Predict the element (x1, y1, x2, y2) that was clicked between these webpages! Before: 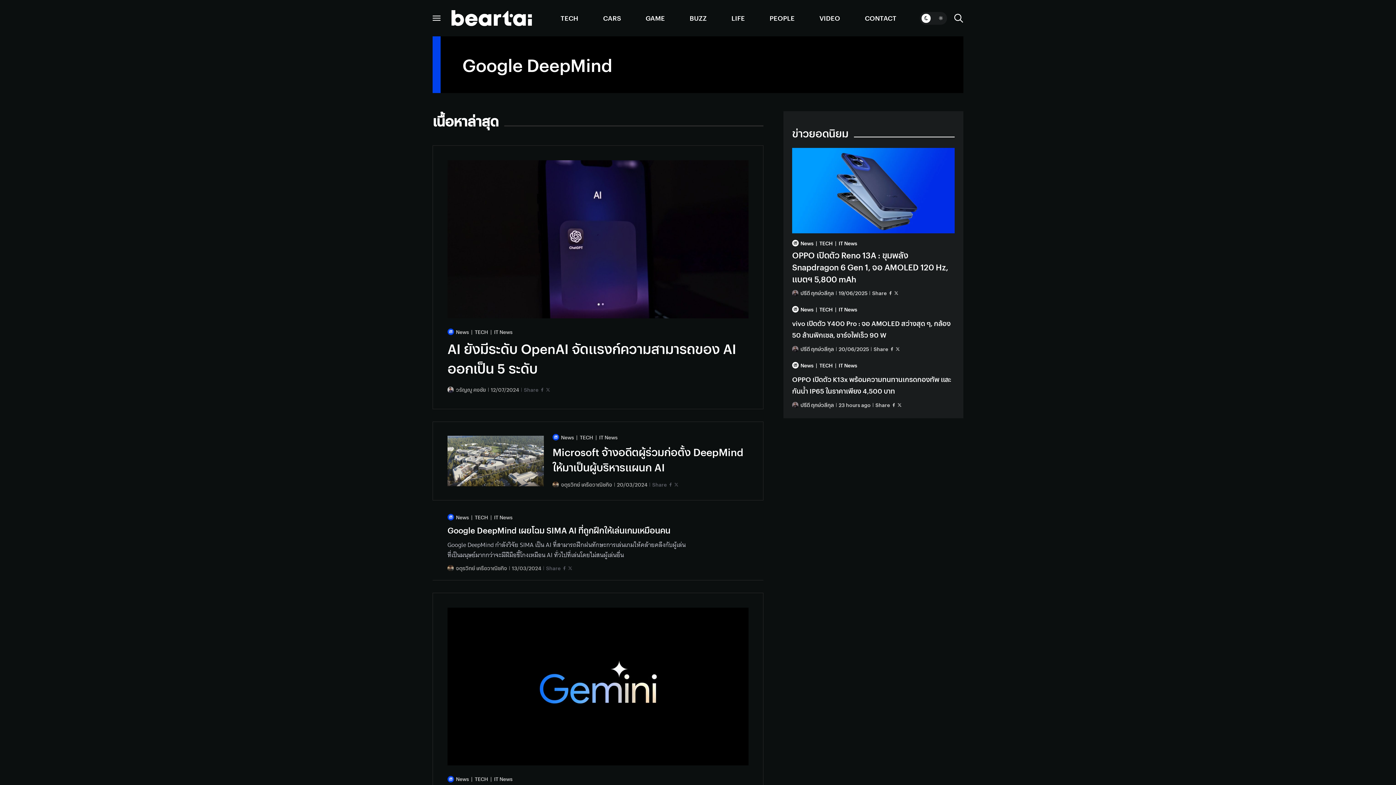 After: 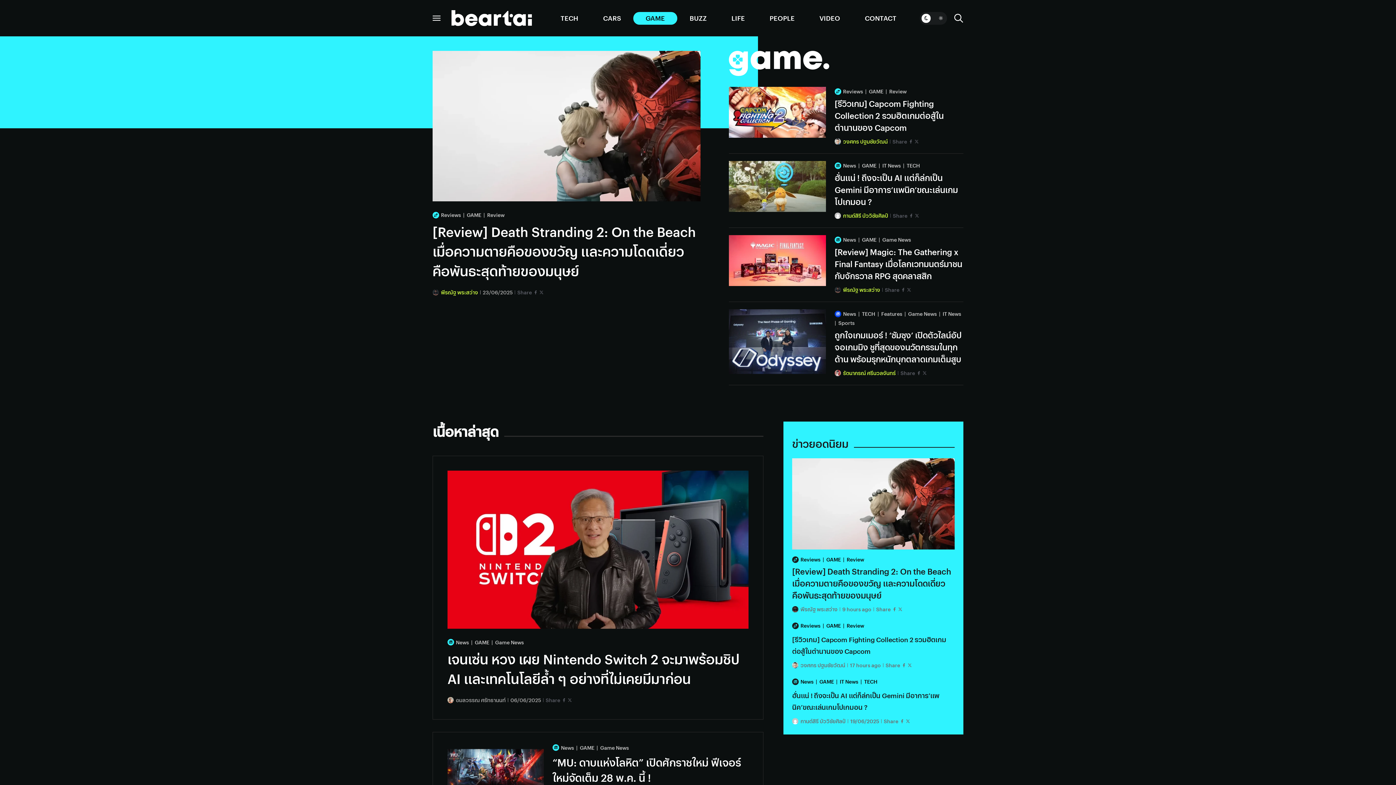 Action: bbox: (633, 11, 677, 24) label: GAME